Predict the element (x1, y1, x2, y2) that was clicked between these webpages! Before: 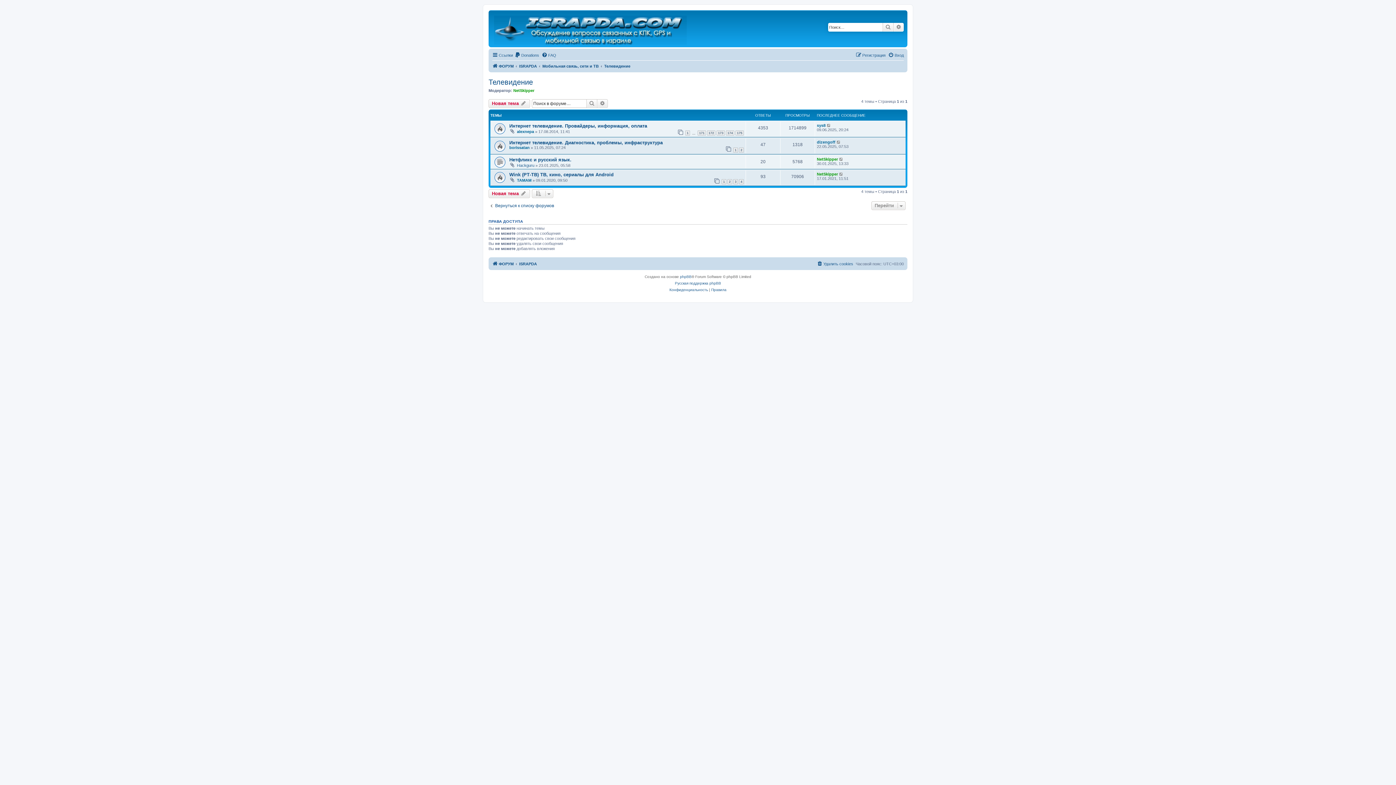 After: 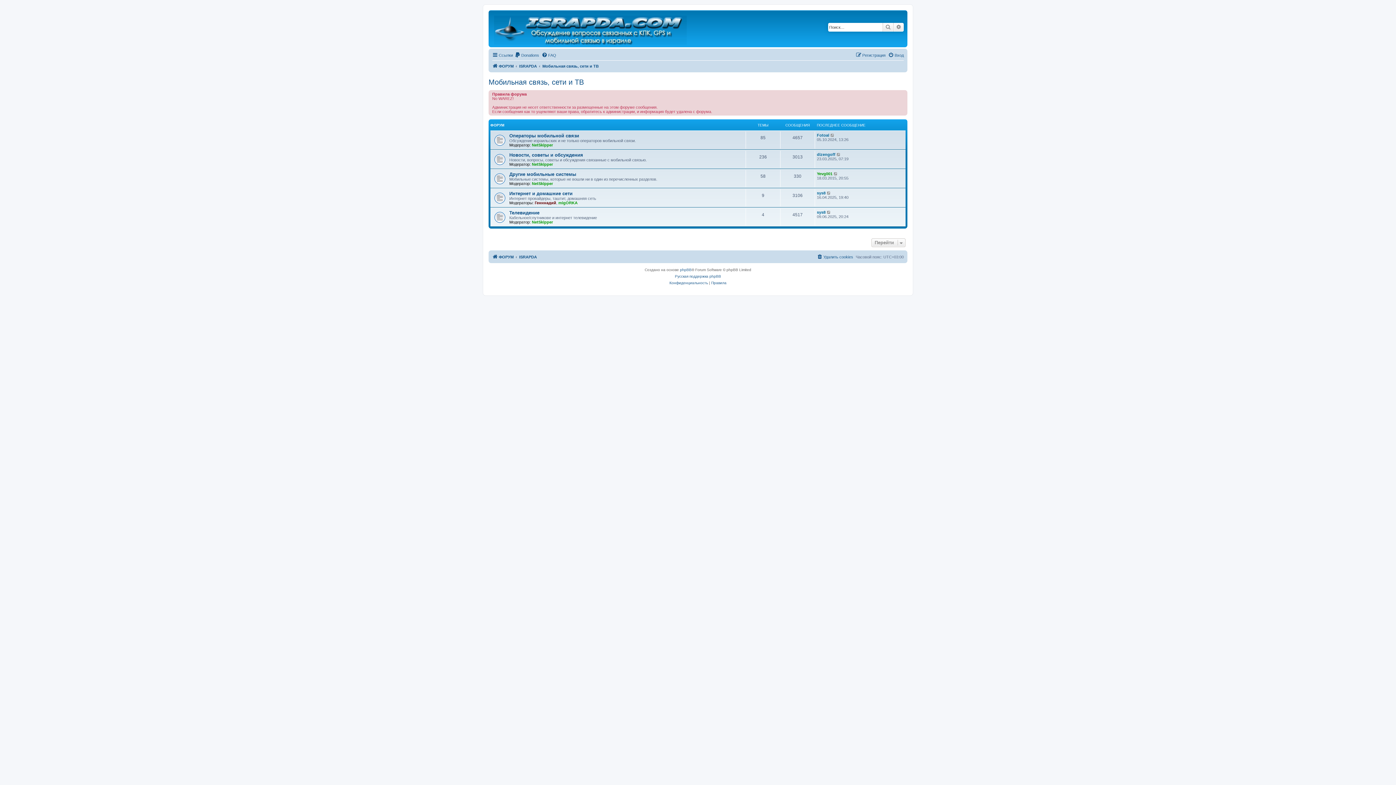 Action: label: Мобильная связь, сети и ТВ bbox: (542, 61, 598, 70)